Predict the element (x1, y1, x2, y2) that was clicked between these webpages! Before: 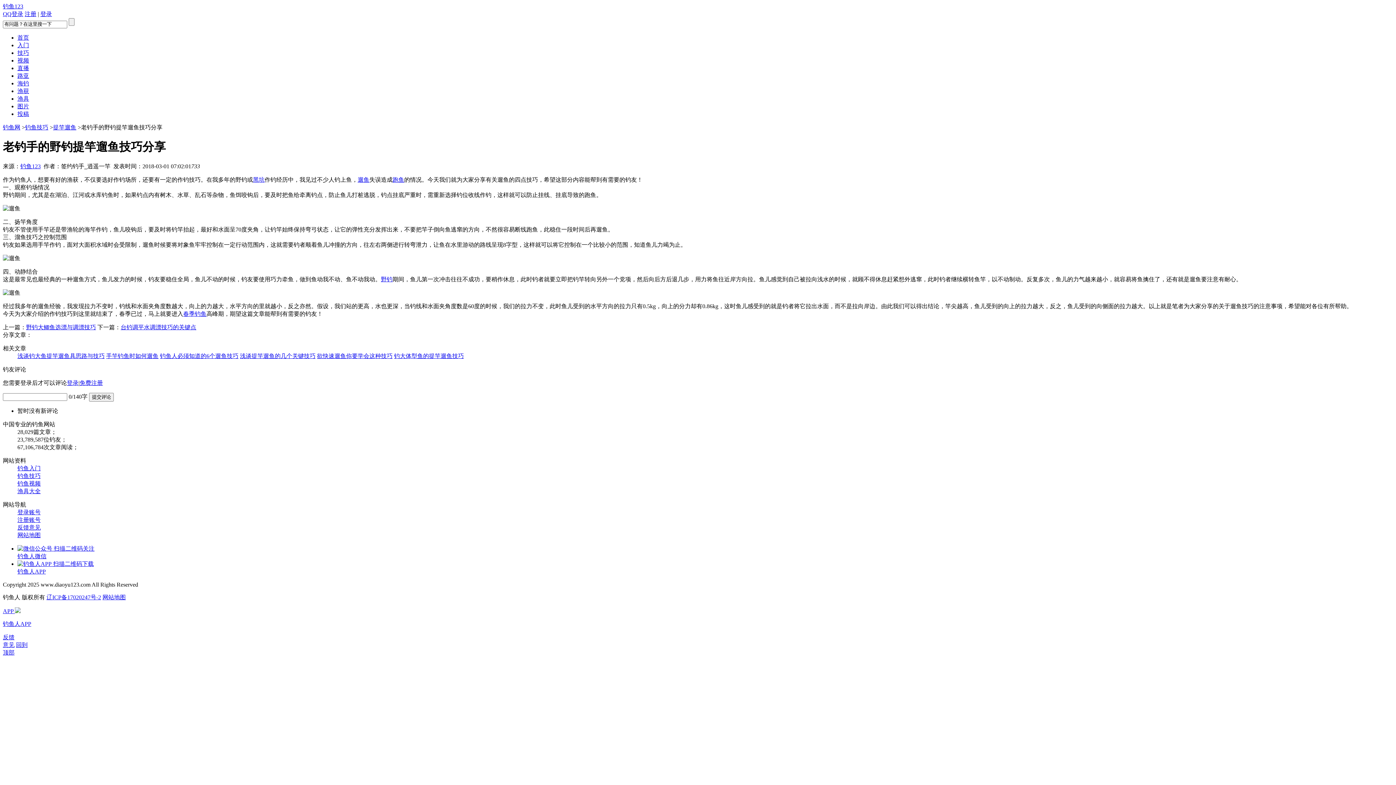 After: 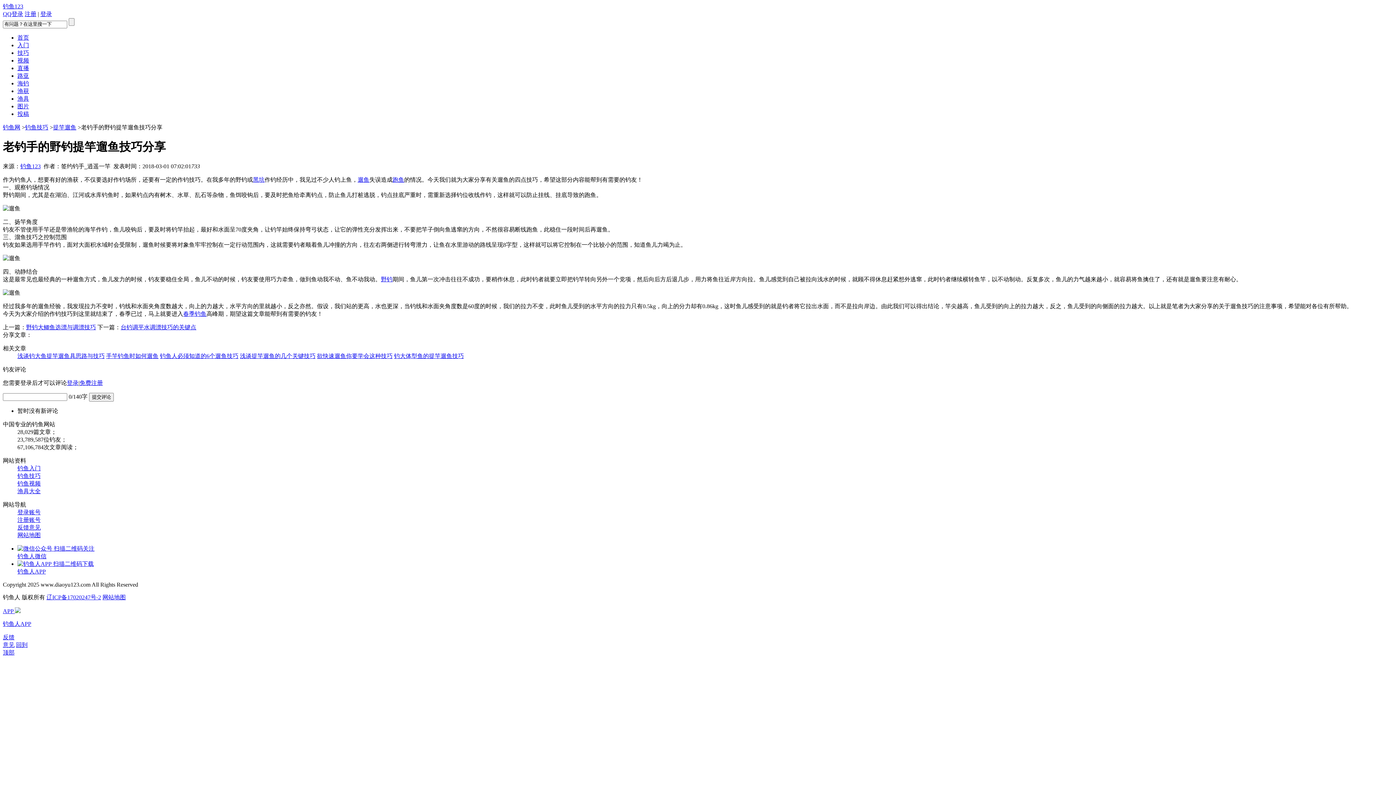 Action: label: 反馈意见 bbox: (17, 524, 40, 531)